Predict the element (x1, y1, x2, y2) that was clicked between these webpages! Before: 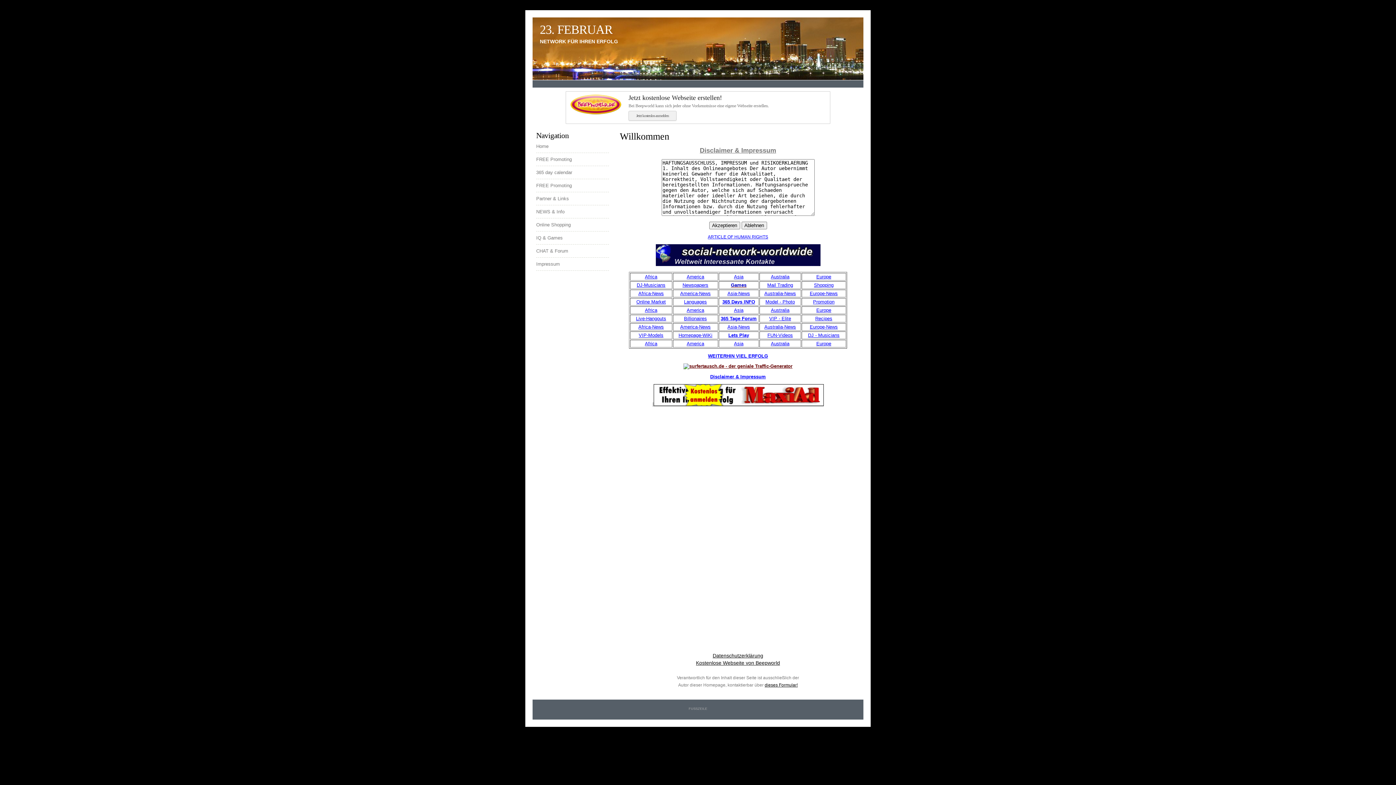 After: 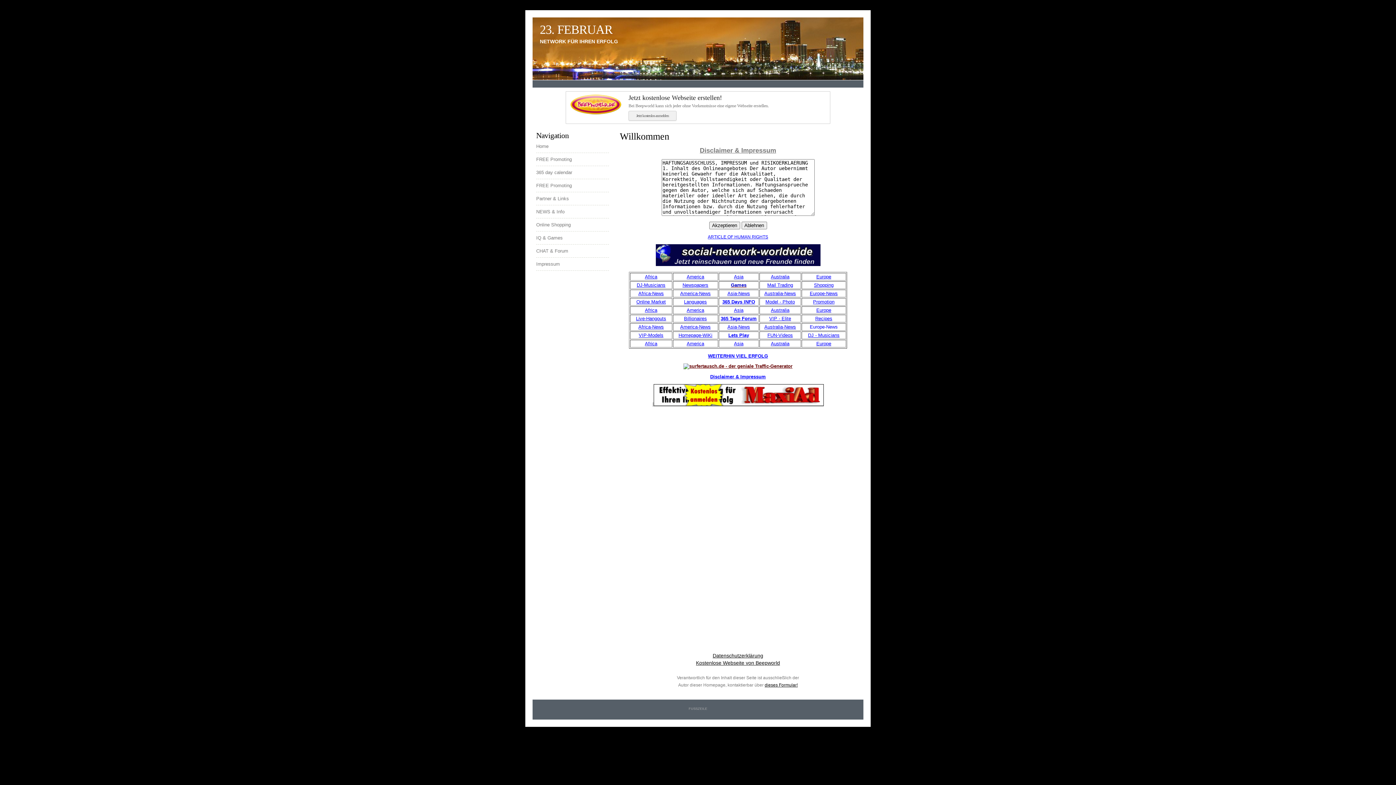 Action: bbox: (810, 324, 838, 329) label: Europe-News